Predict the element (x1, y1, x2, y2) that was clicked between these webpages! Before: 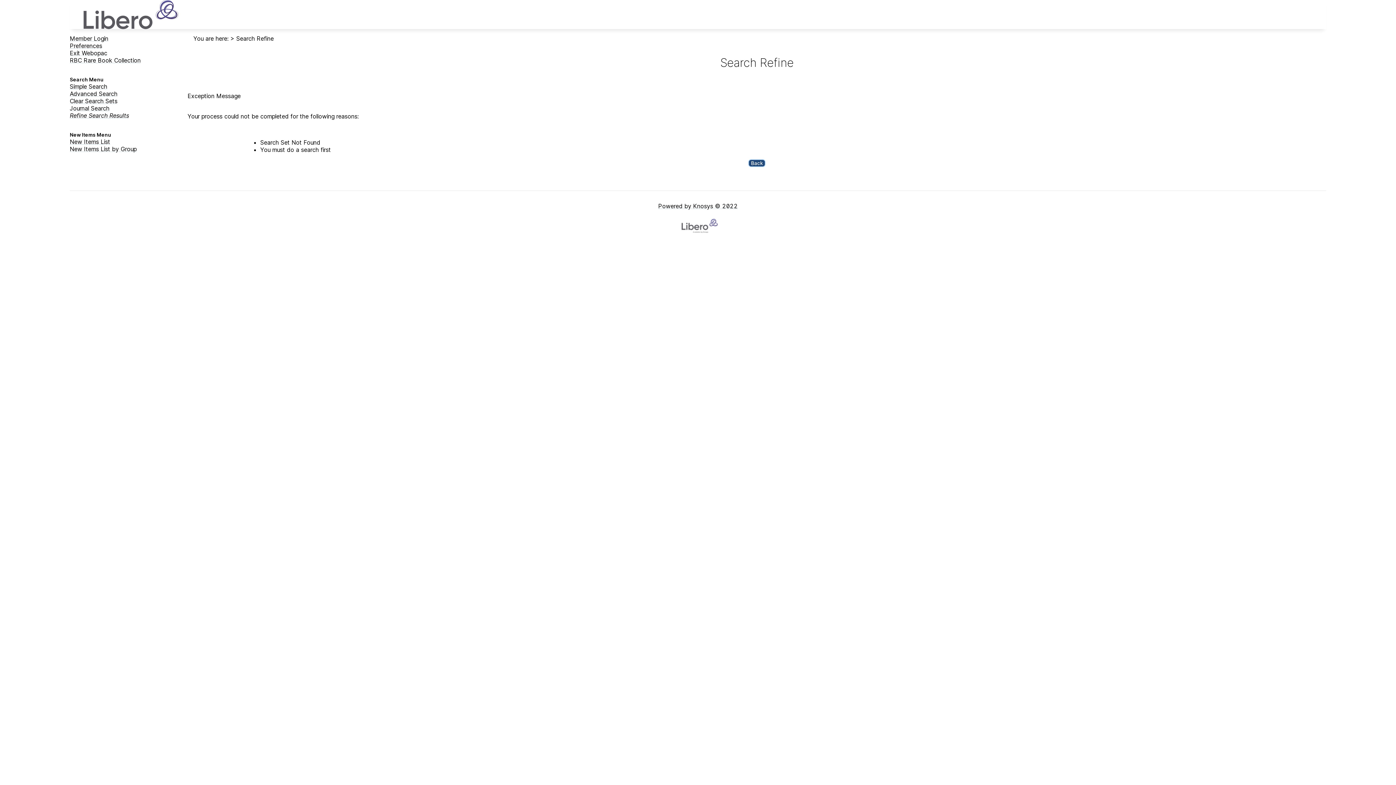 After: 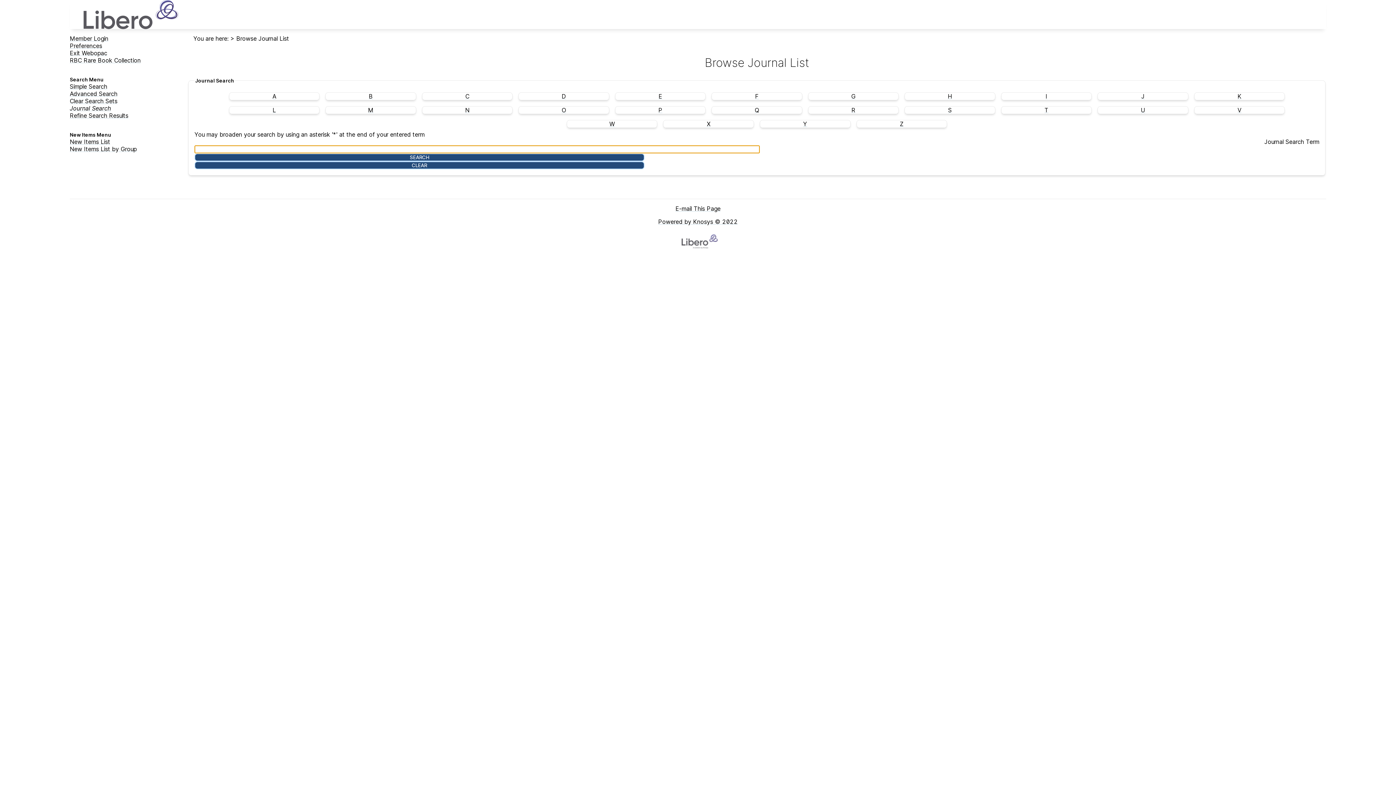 Action: bbox: (69, 104, 109, 112) label: Journal Search